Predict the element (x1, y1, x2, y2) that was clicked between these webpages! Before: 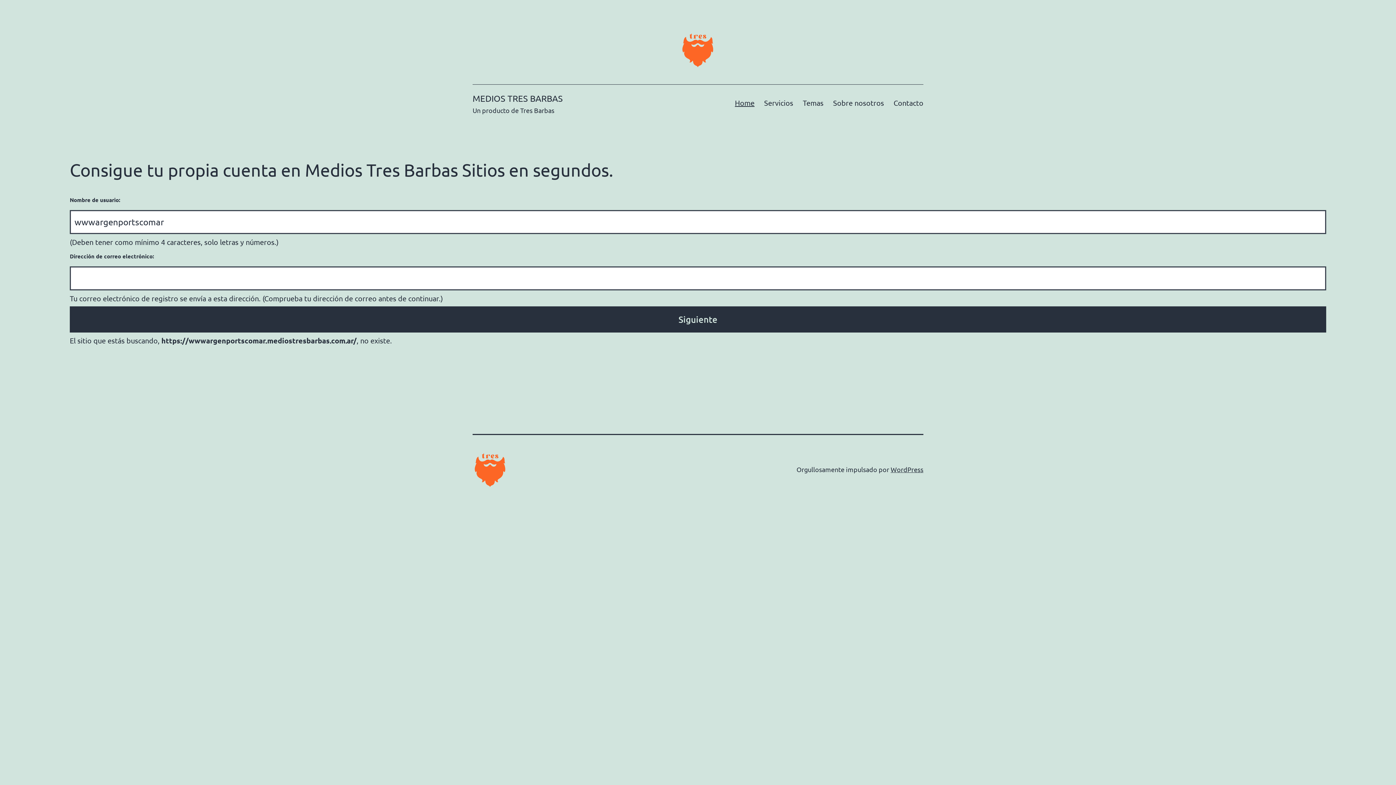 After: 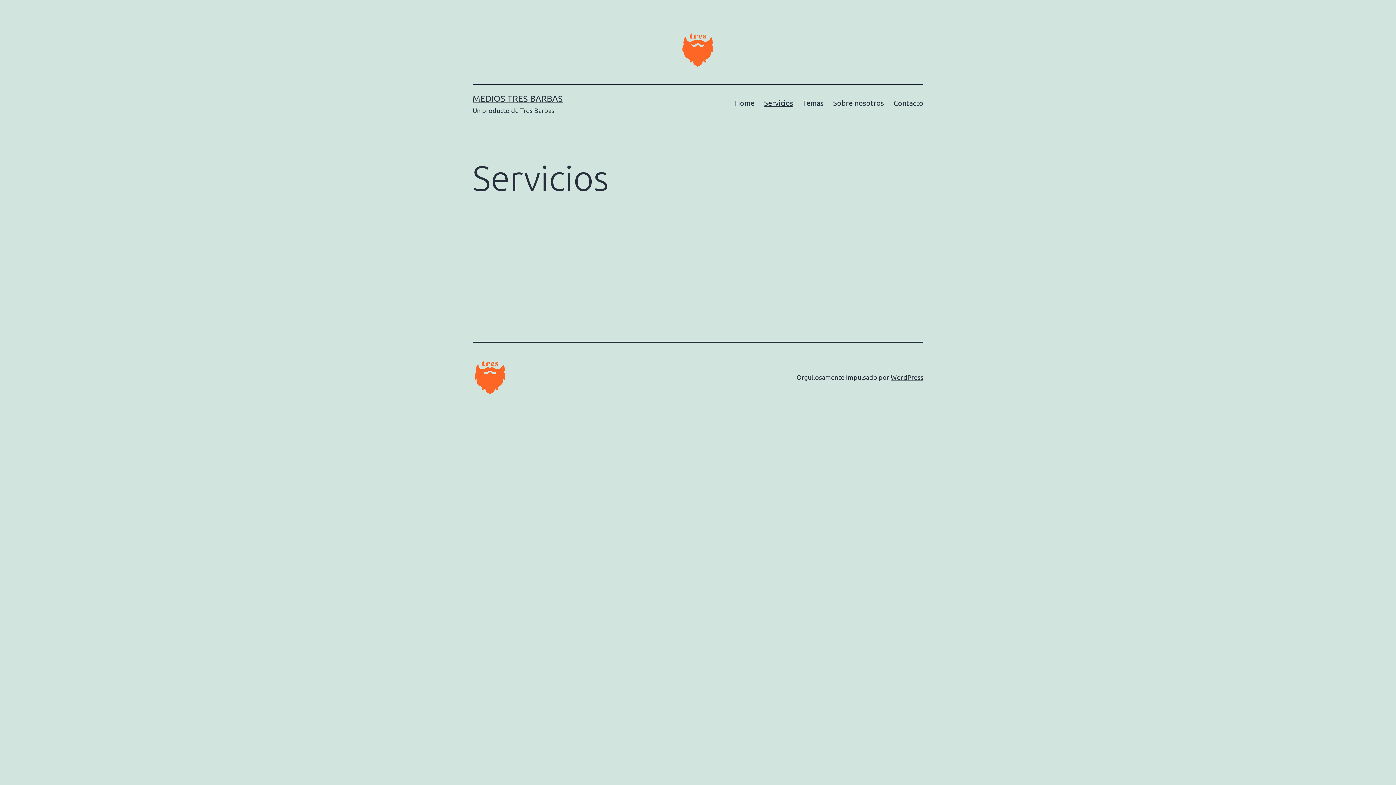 Action: bbox: (759, 93, 798, 111) label: Servicios